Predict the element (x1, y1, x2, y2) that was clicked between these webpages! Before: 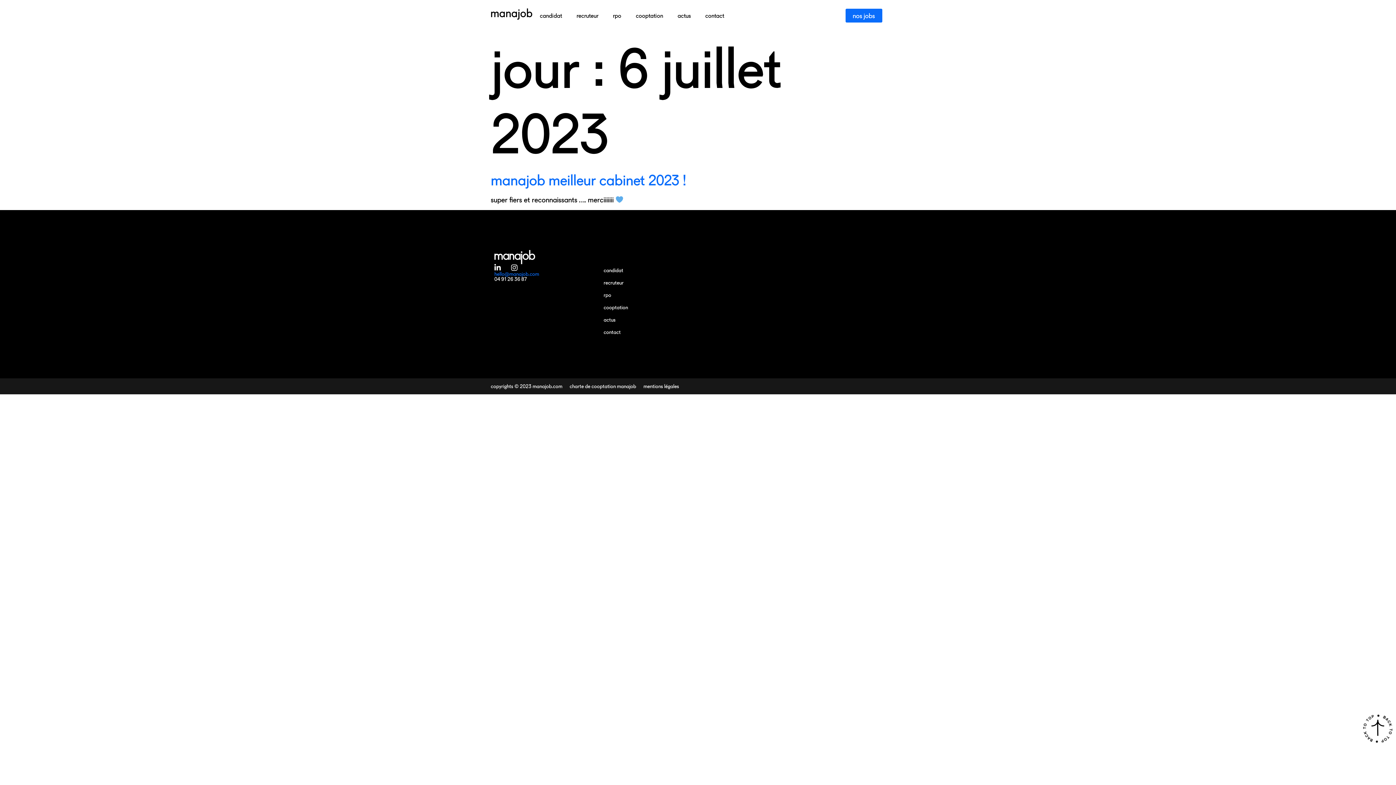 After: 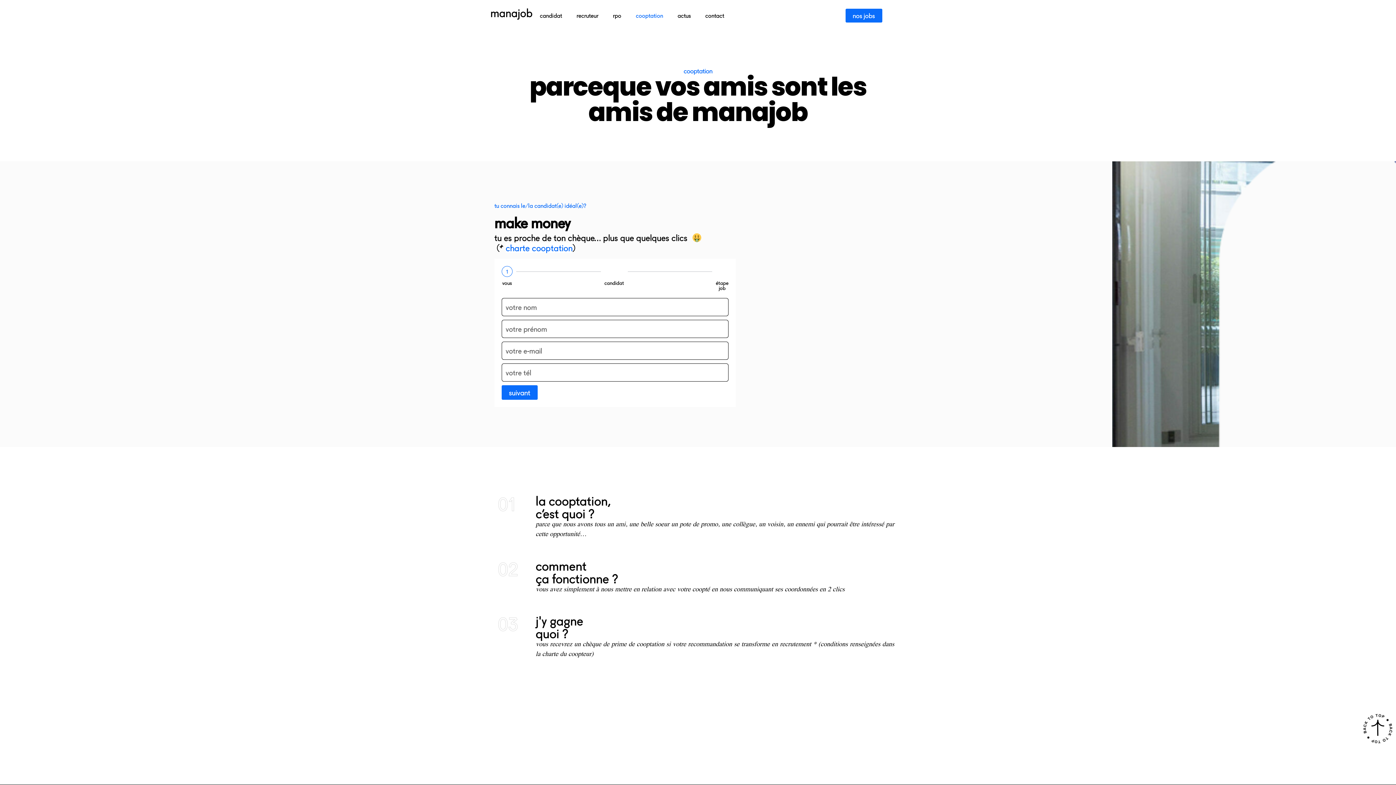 Action: label: cooptation bbox: (628, 7, 670, 24)